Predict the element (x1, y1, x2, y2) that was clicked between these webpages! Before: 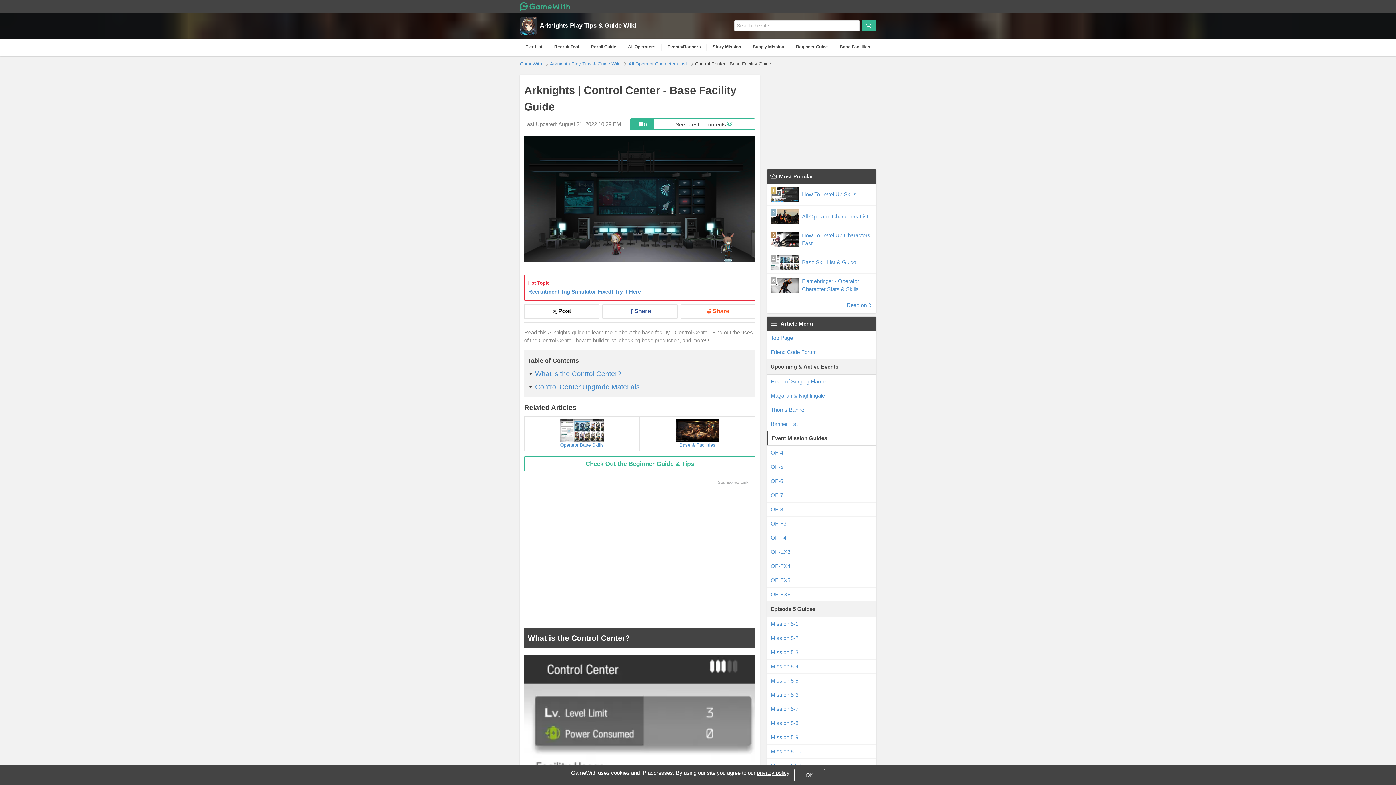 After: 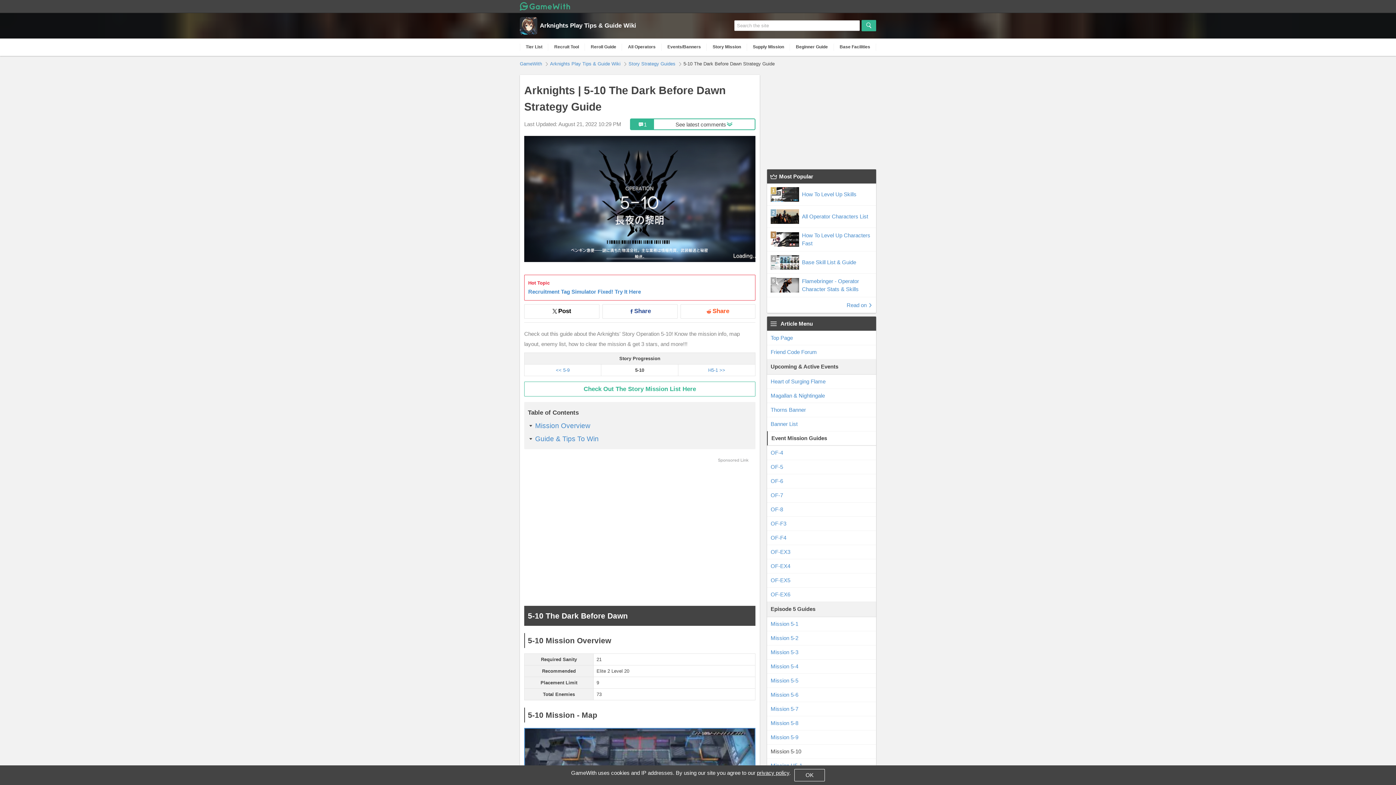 Action: label: Mission 5-10 bbox: (767, 744, 876, 758)